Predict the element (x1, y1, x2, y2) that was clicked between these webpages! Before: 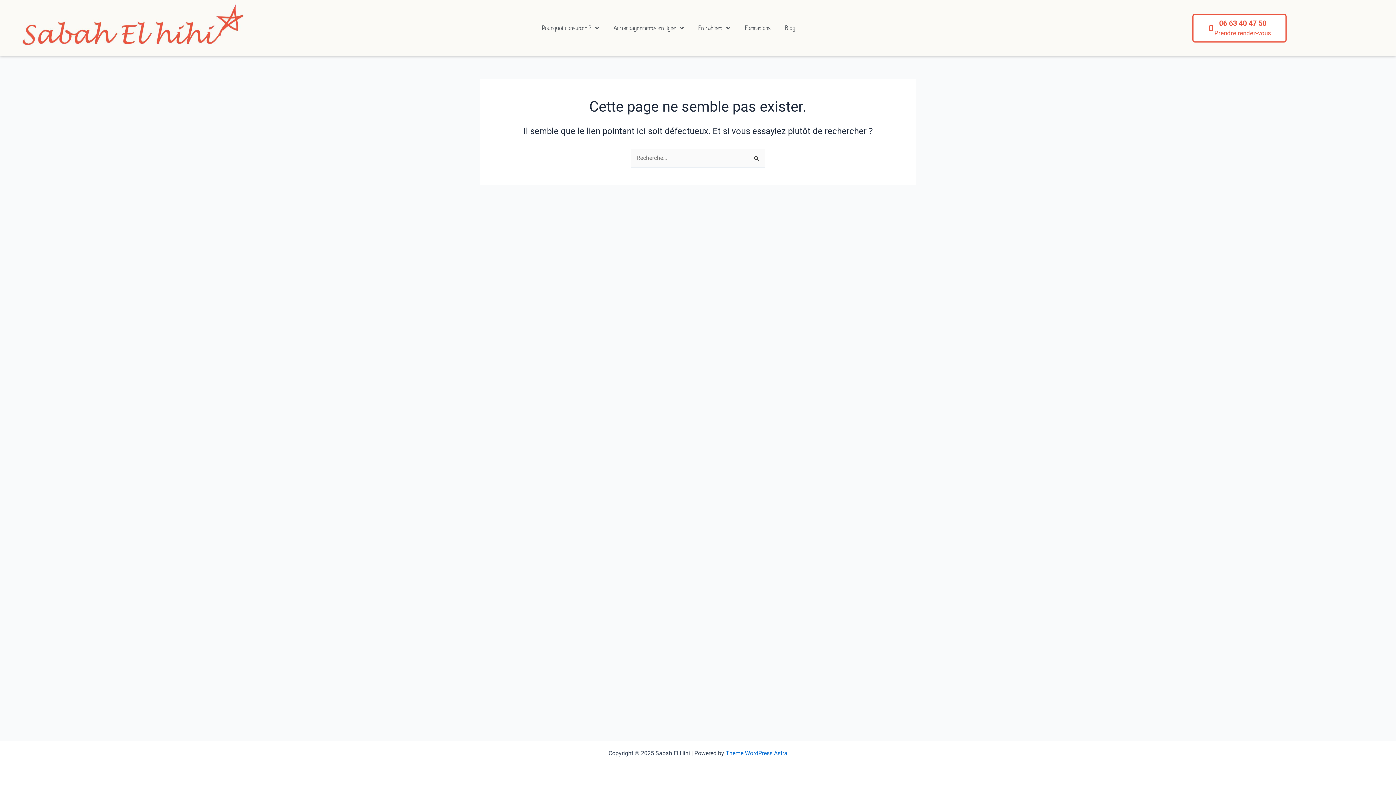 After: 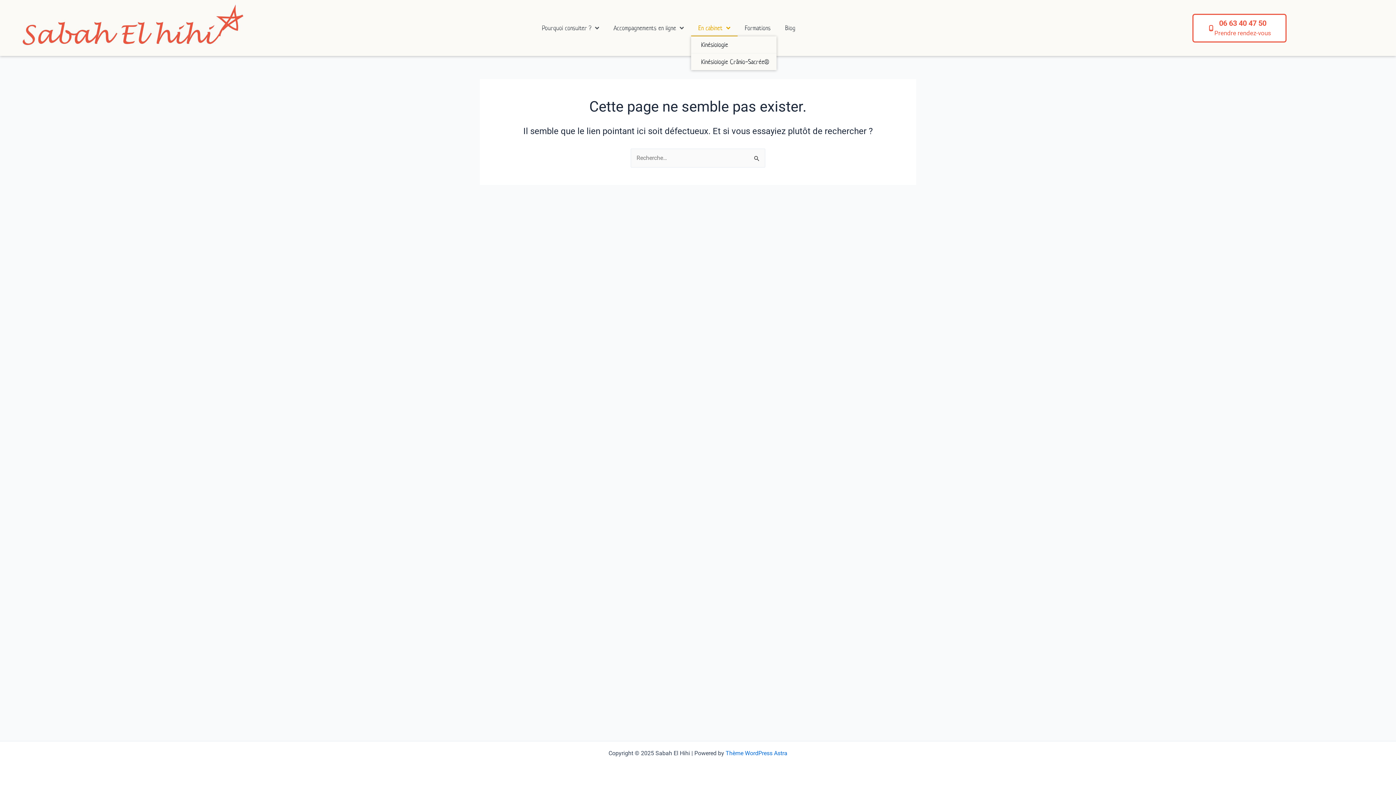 Action: bbox: (691, 19, 737, 36) label: En cabinet